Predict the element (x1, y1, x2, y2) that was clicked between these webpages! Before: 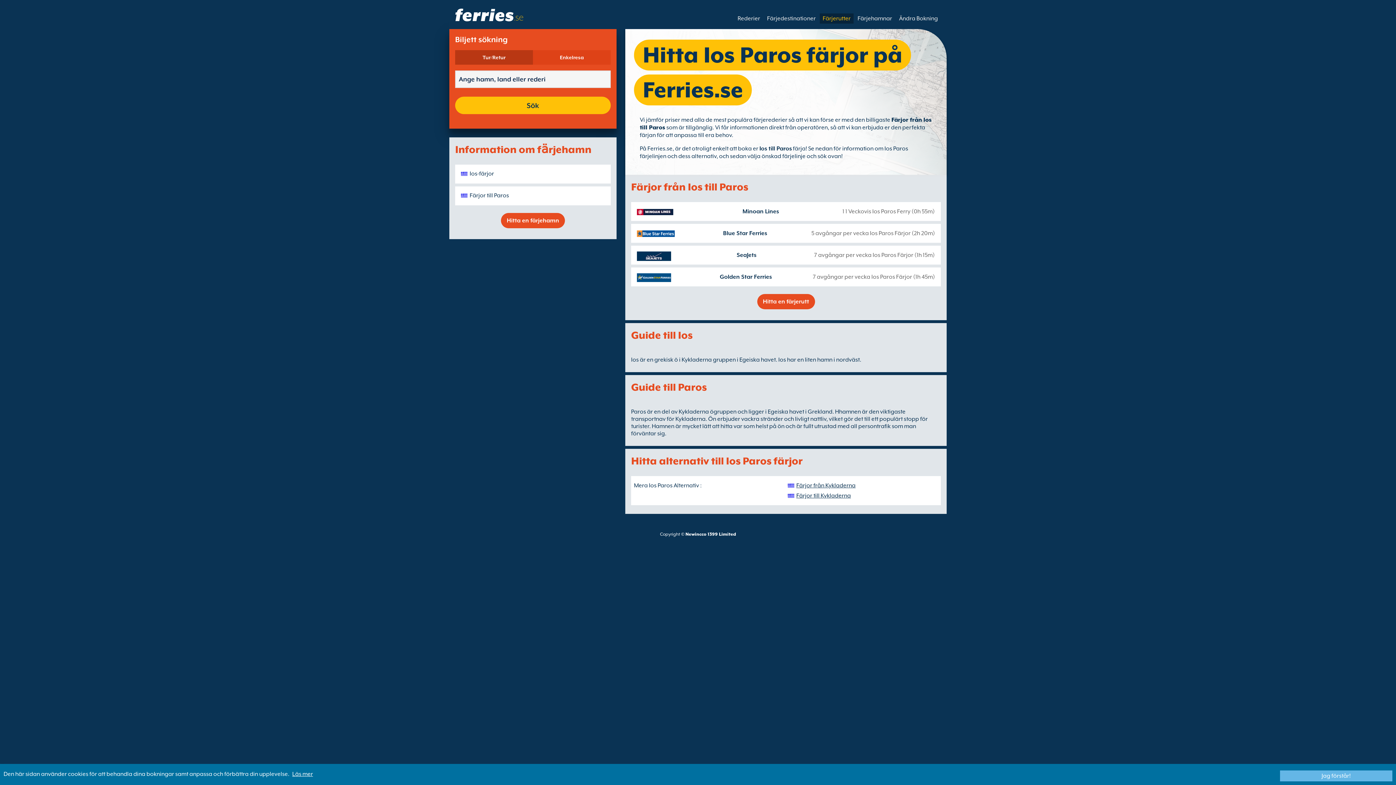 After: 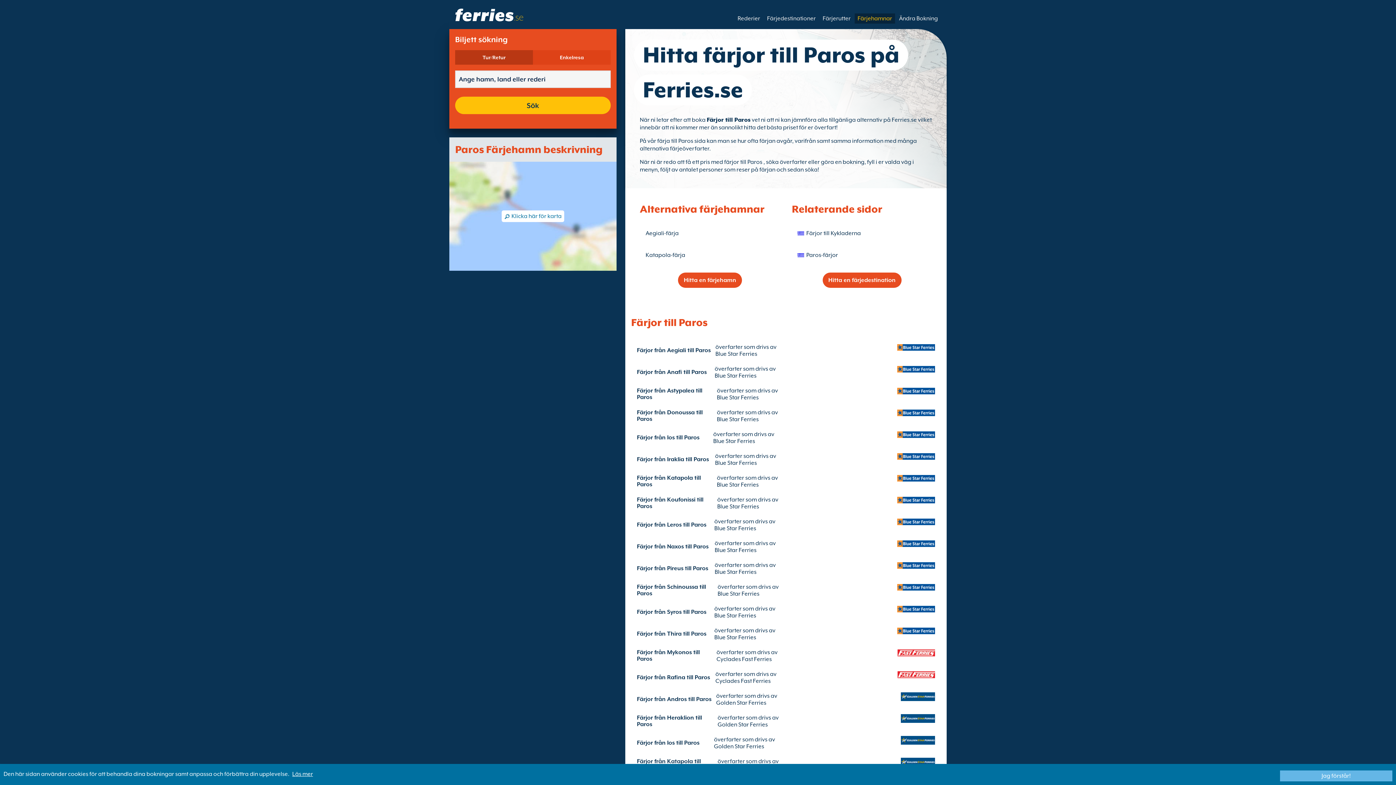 Action: label: Färjor till Paros bbox: (461, 192, 557, 198)